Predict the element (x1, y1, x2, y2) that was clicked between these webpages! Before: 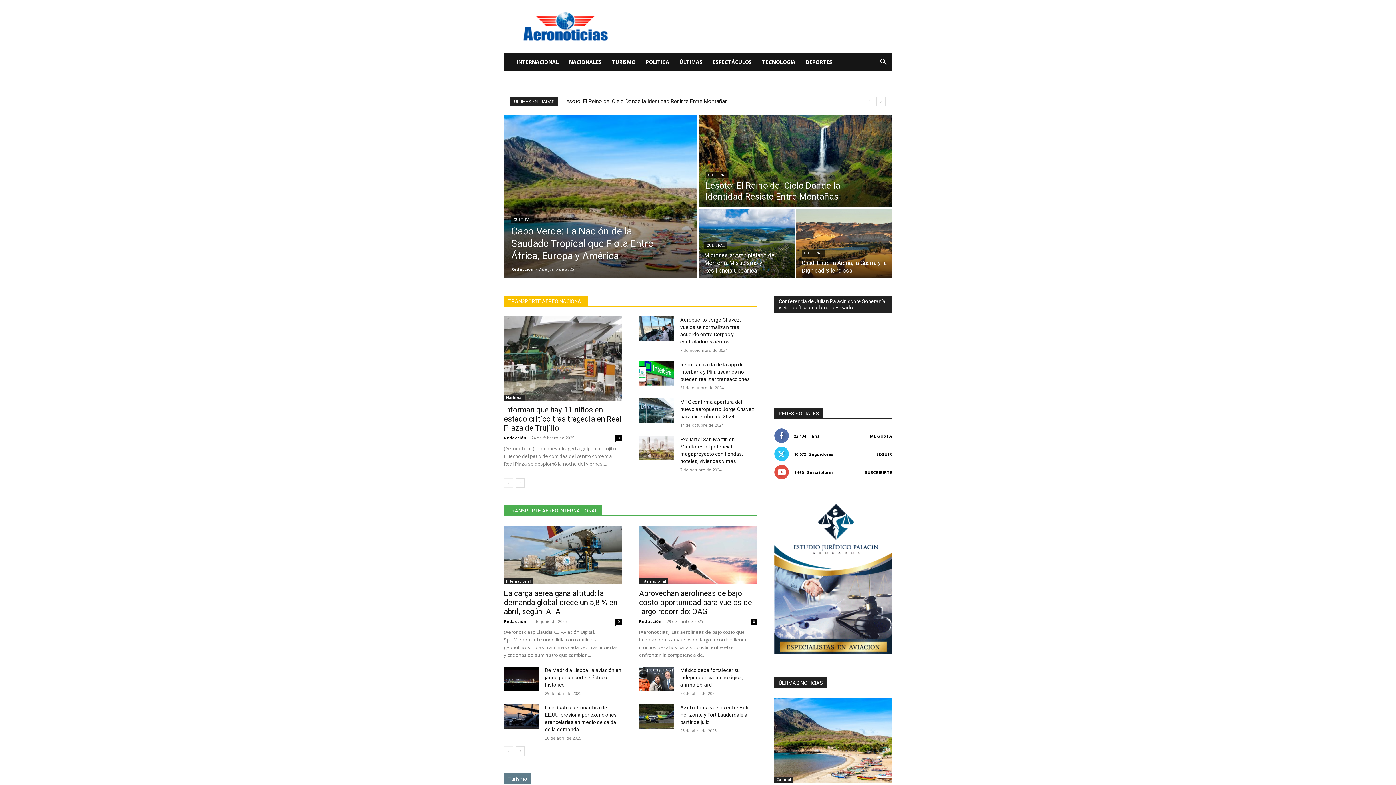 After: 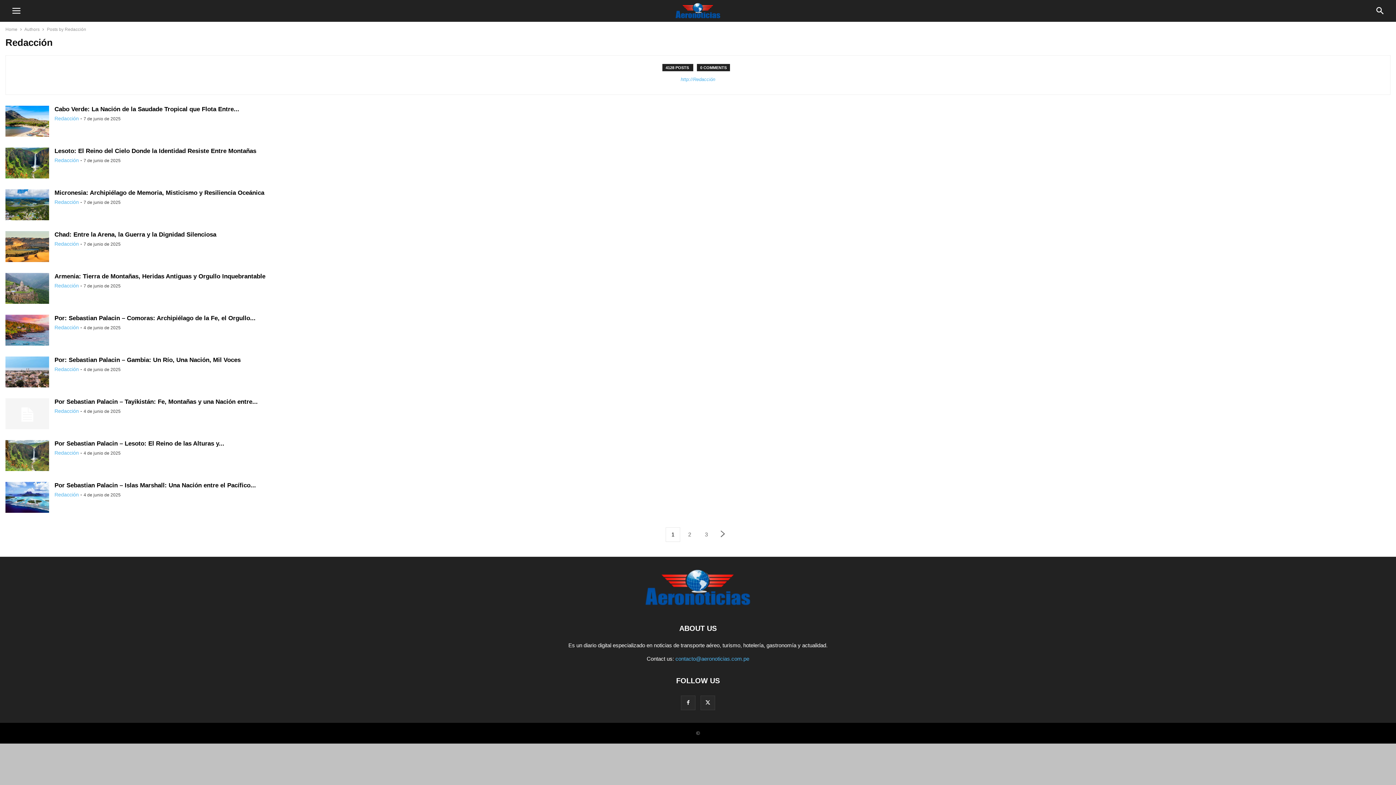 Action: bbox: (504, 618, 526, 624) label: Redacción